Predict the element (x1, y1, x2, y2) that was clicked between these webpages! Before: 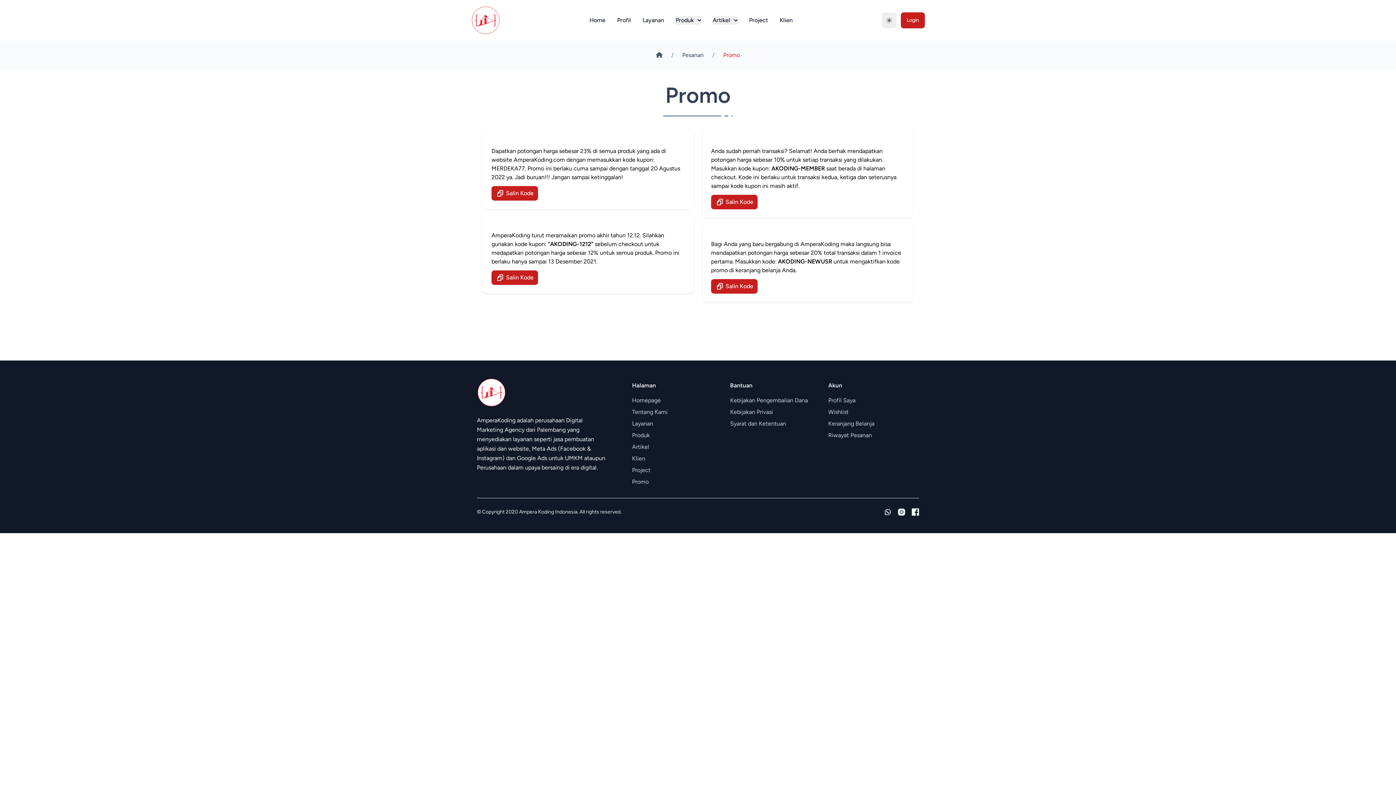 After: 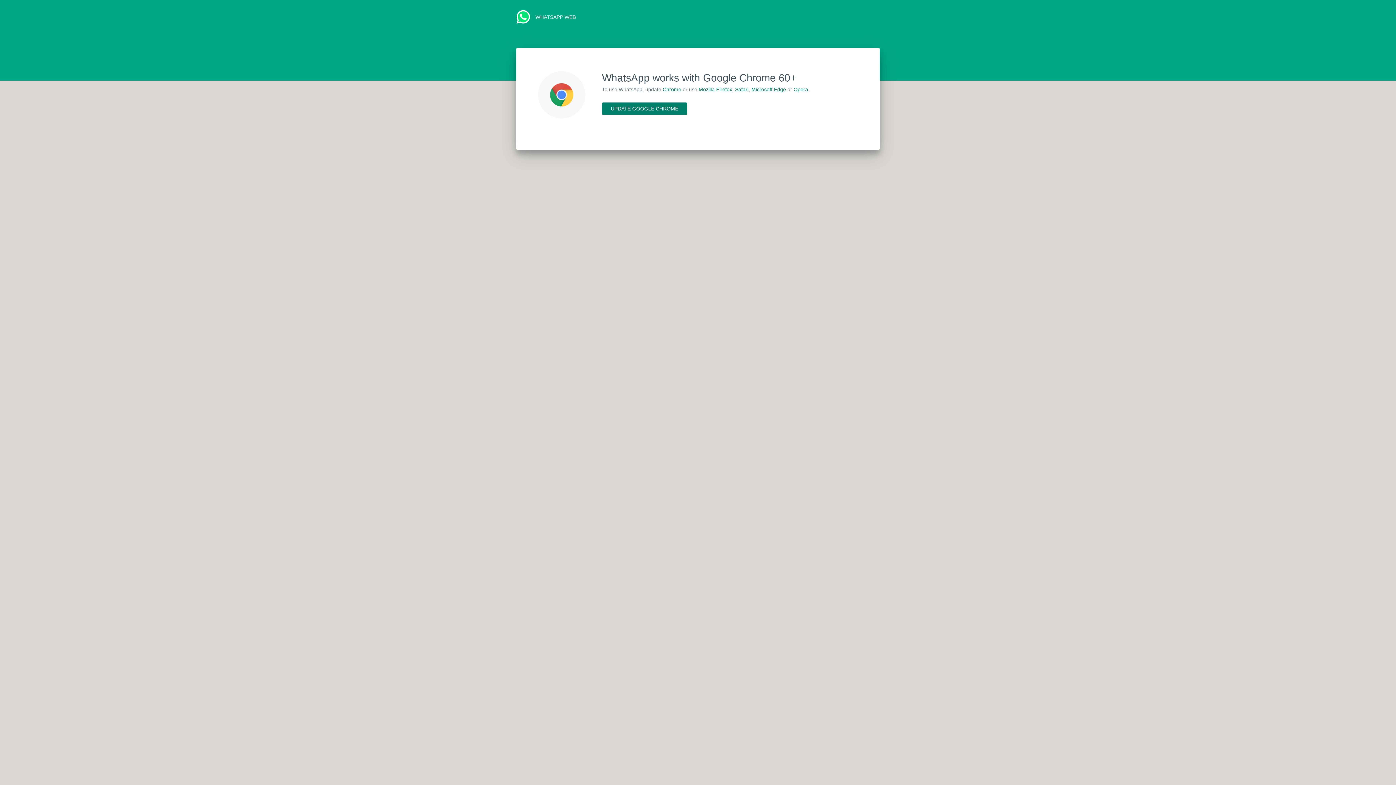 Action: bbox: (884, 508, 891, 516)